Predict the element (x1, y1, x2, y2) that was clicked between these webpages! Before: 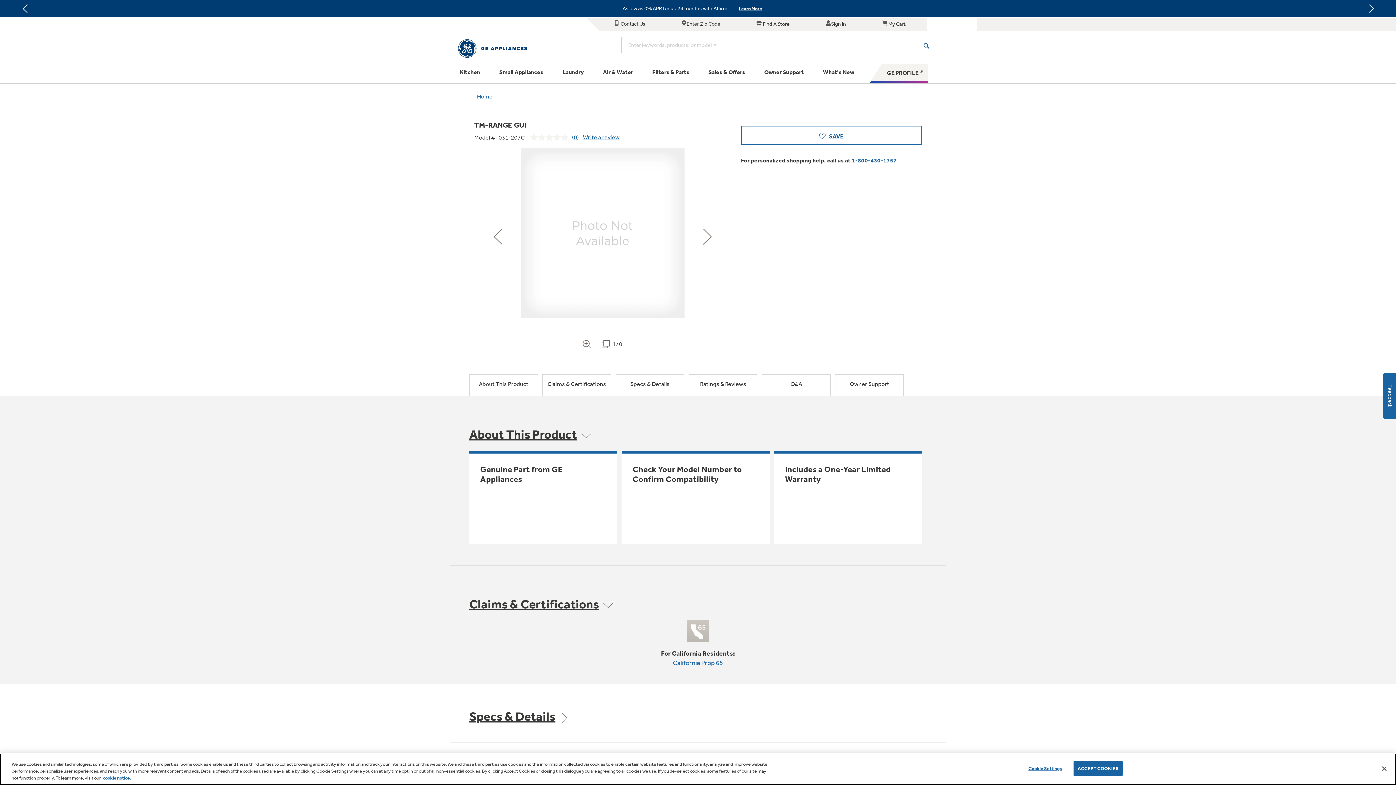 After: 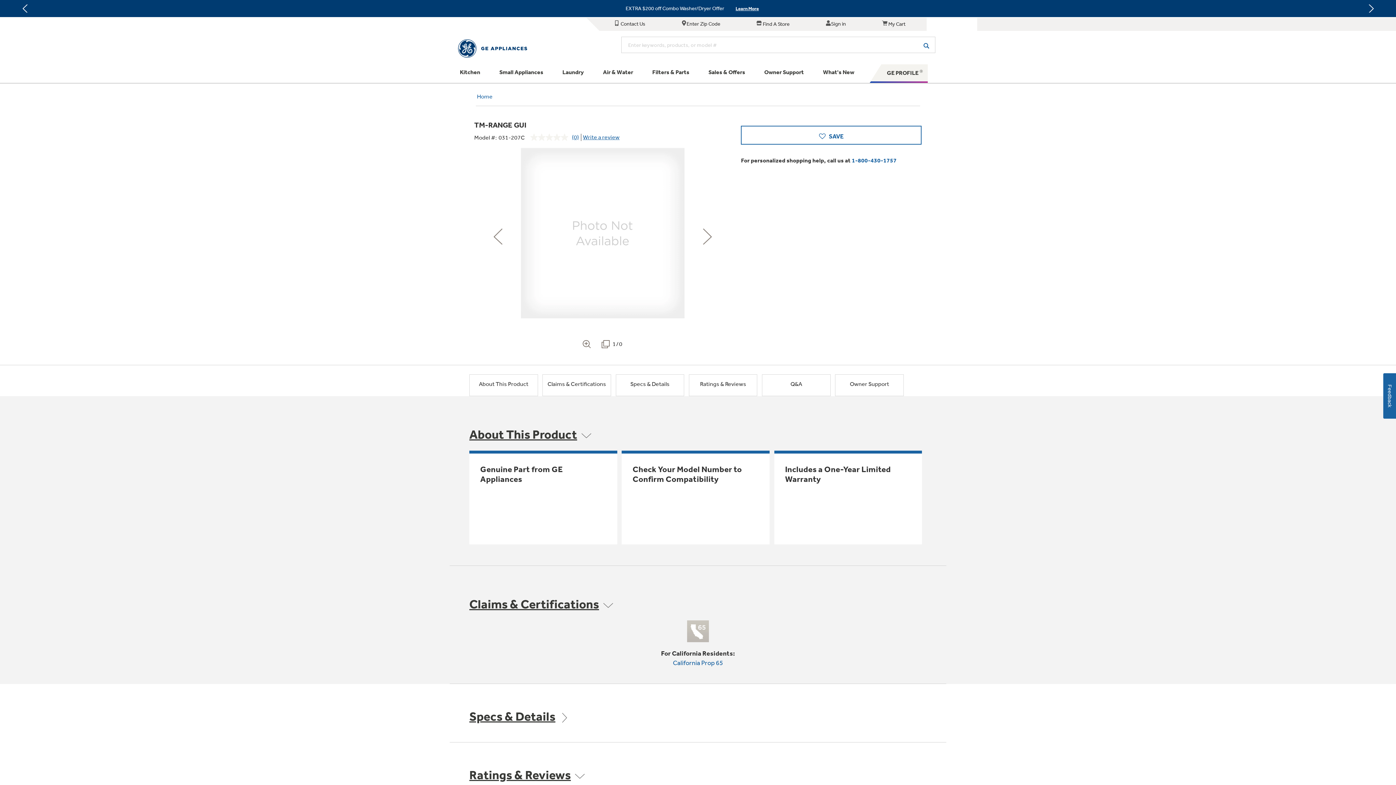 Action: label: ACCEPT COOKIES bbox: (1073, 761, 1122, 776)